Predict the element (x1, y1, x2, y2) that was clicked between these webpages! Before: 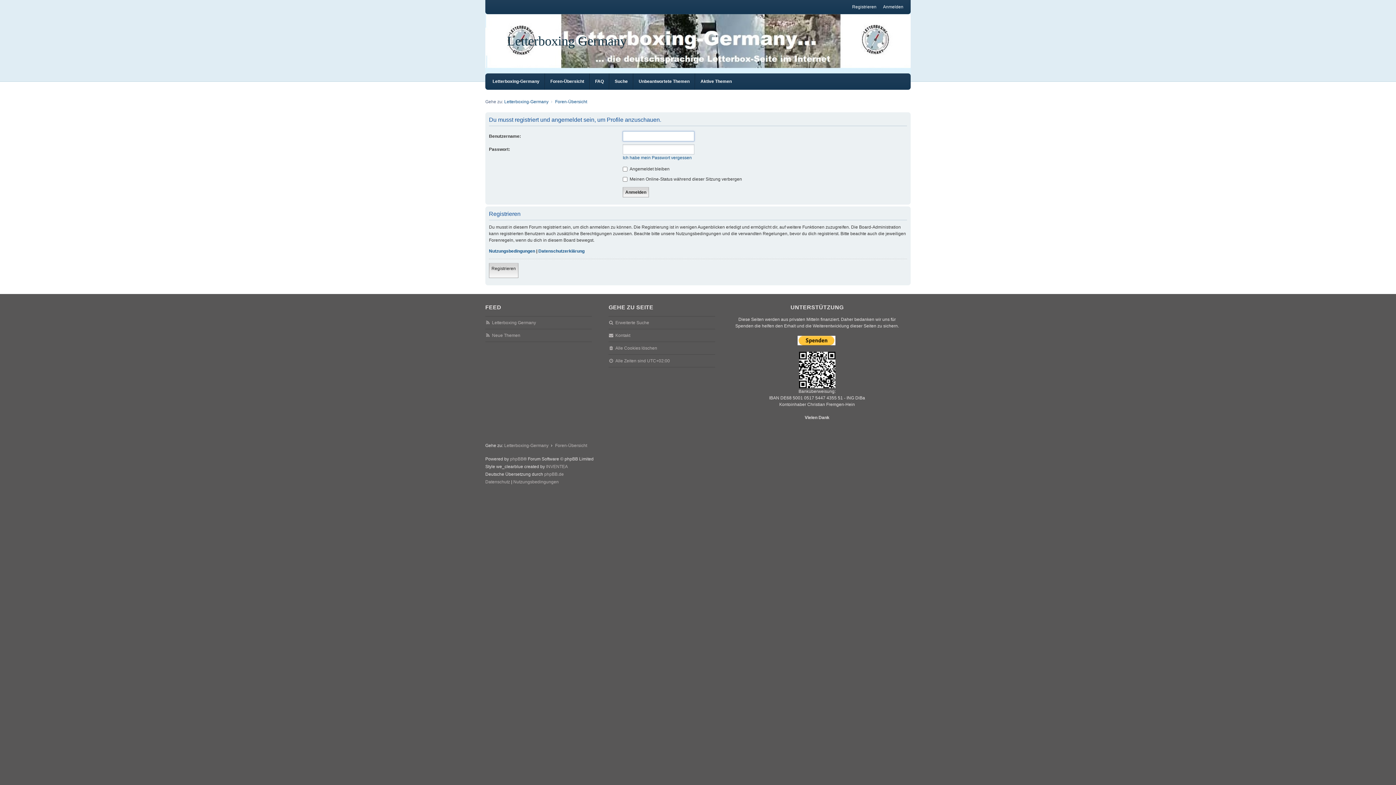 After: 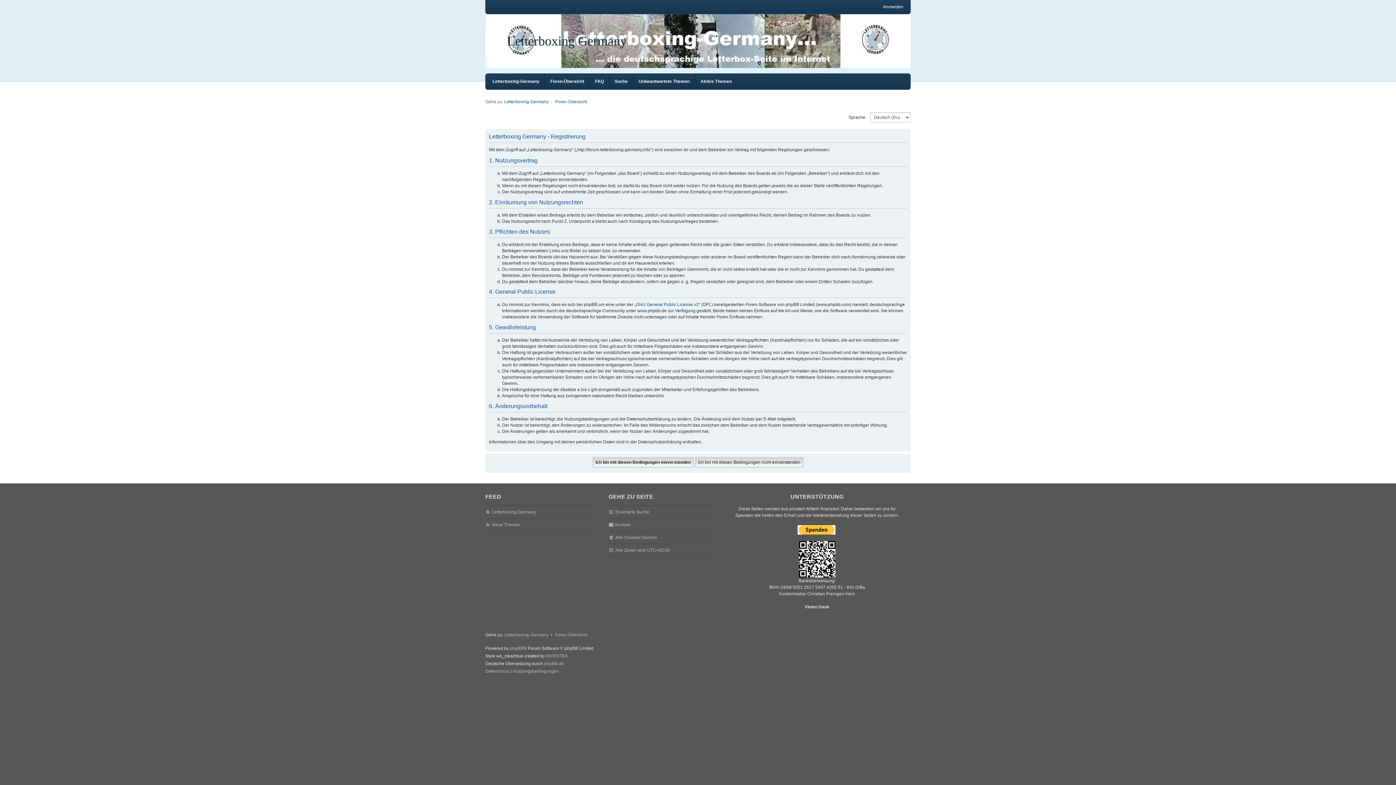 Action: label: Registrieren bbox: (489, 263, 518, 278)